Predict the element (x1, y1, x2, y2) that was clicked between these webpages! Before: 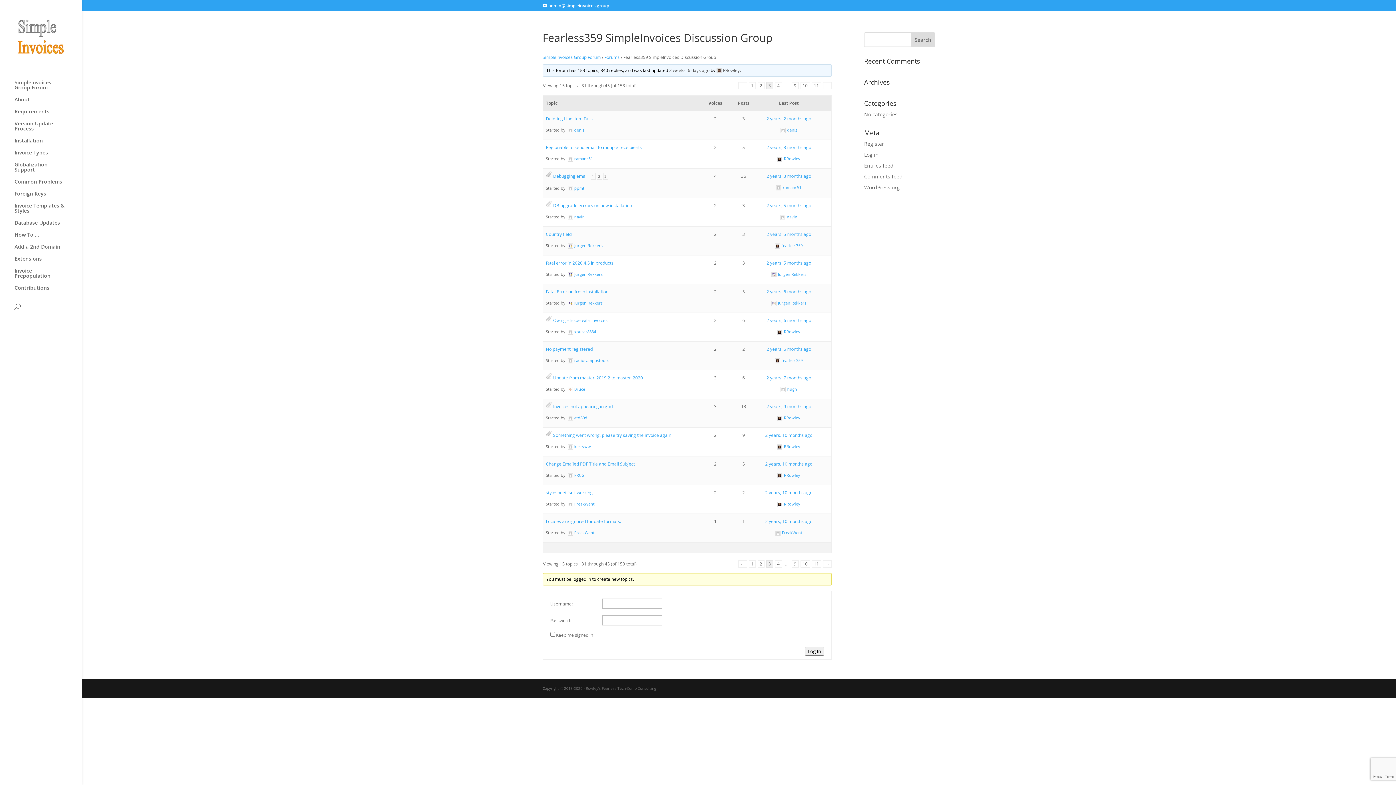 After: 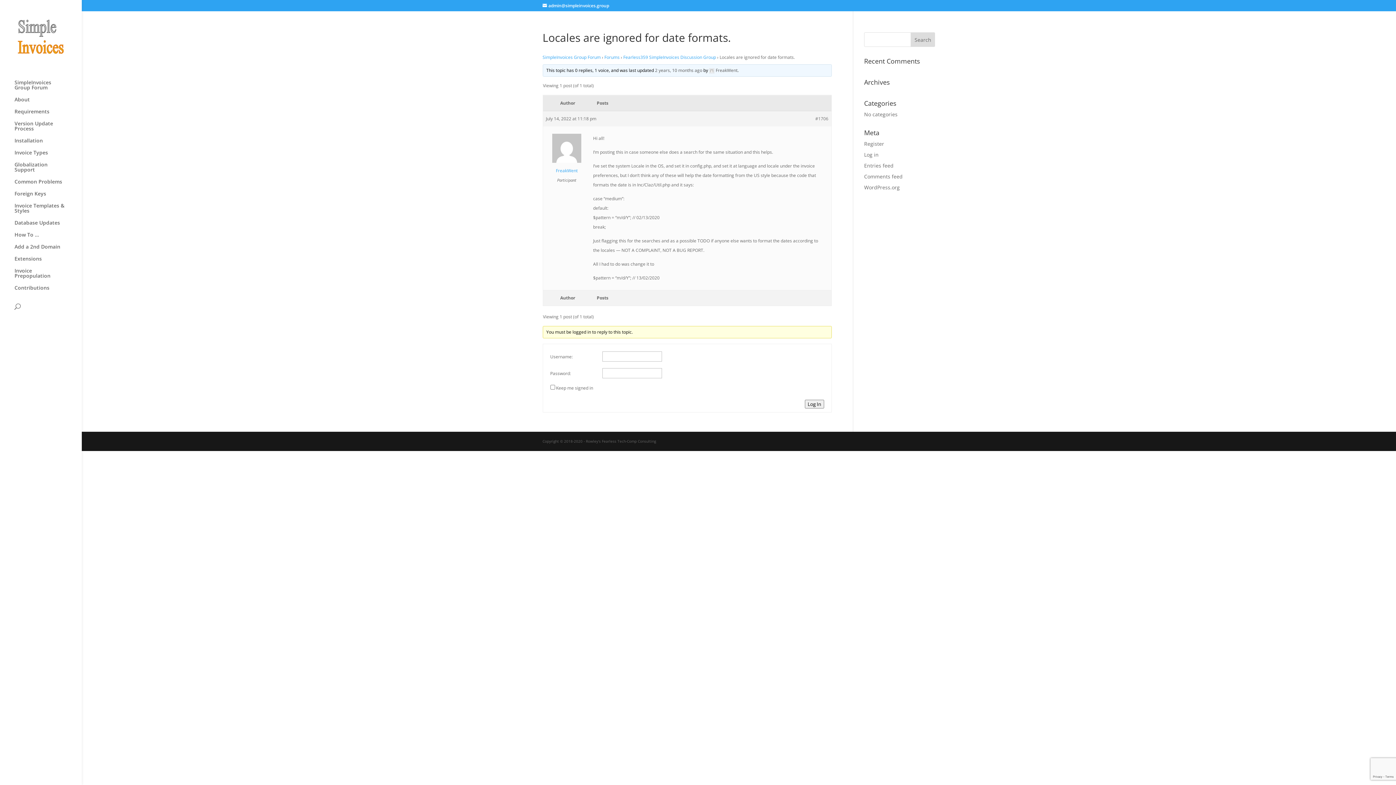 Action: bbox: (765, 518, 812, 524) label: 2 years, 10 months ago